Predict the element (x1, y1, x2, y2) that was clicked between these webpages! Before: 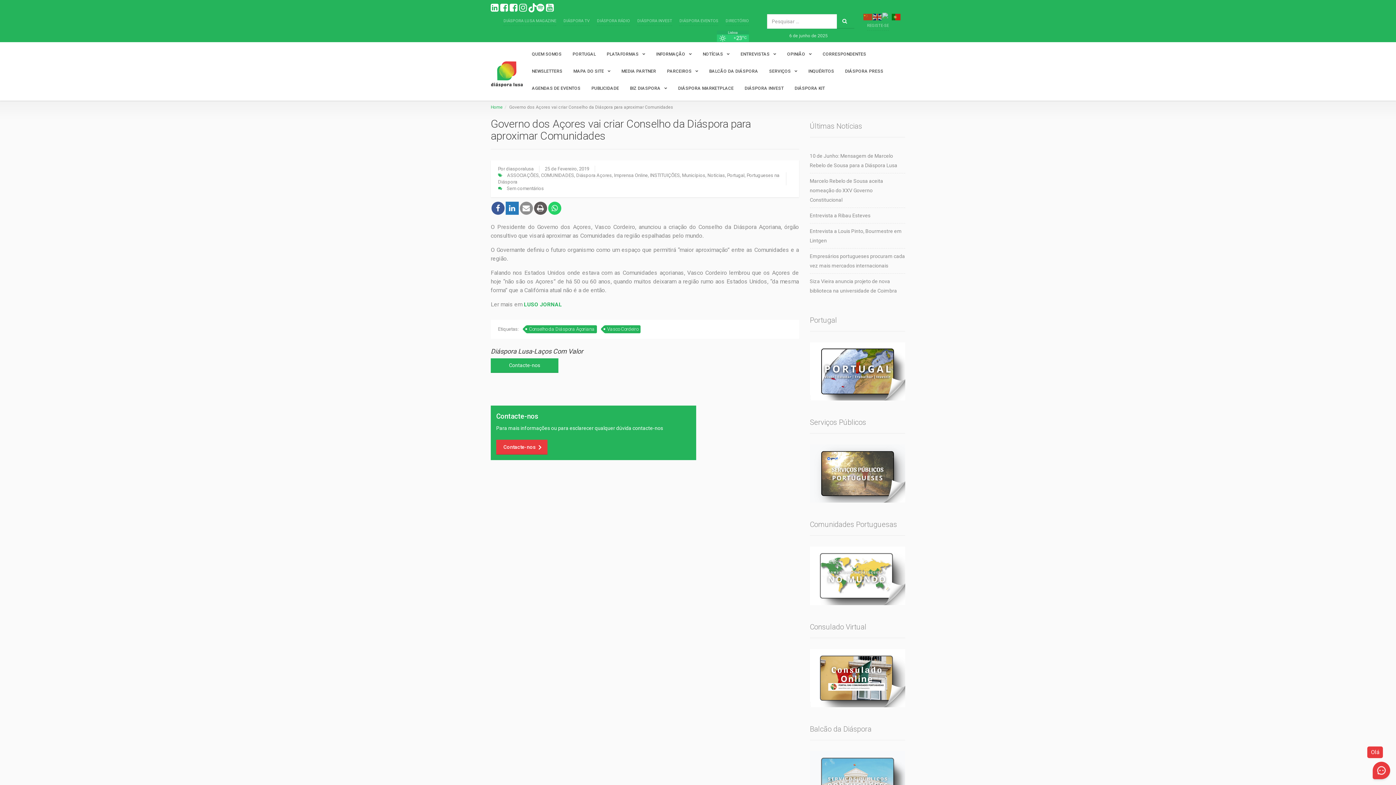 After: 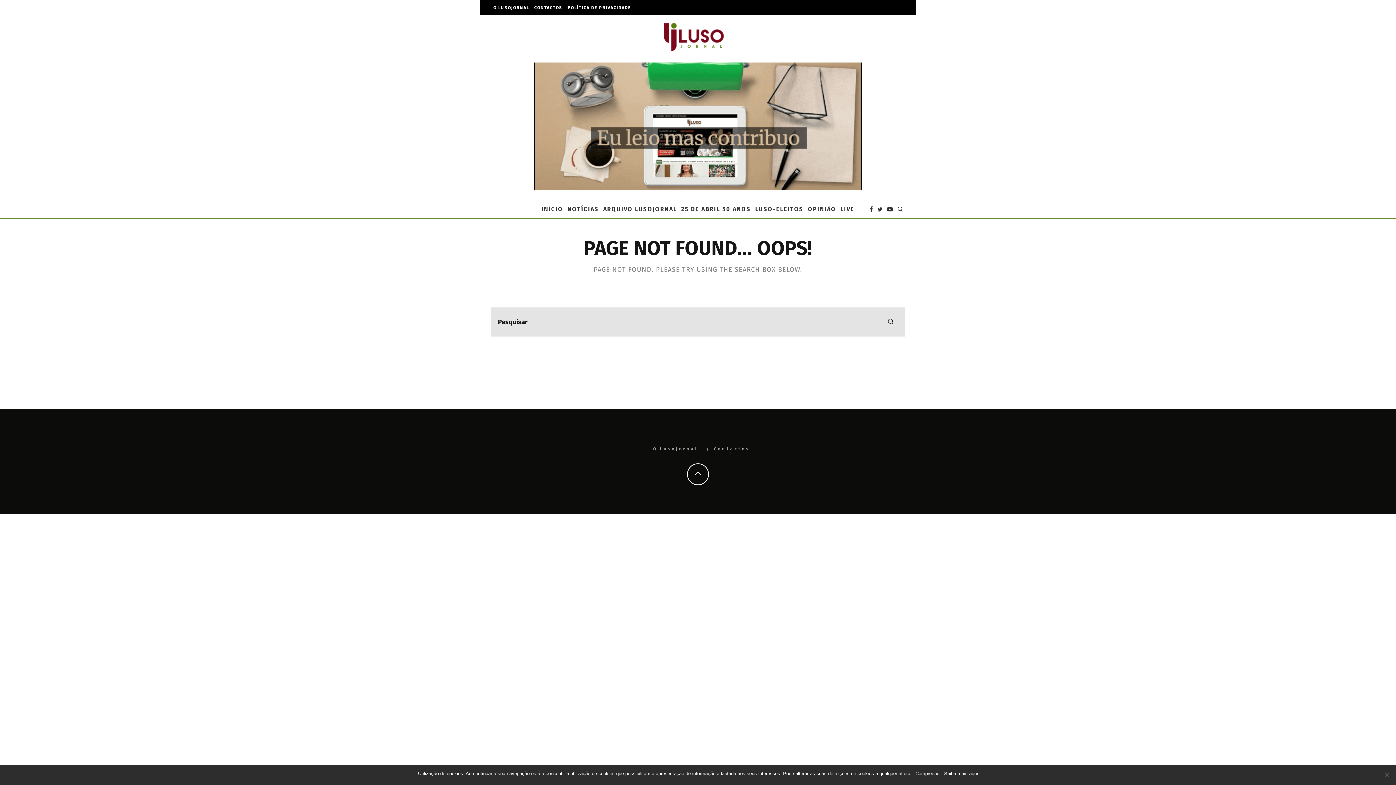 Action: bbox: (524, 300, 562, 308) label: LUSO JORNAL